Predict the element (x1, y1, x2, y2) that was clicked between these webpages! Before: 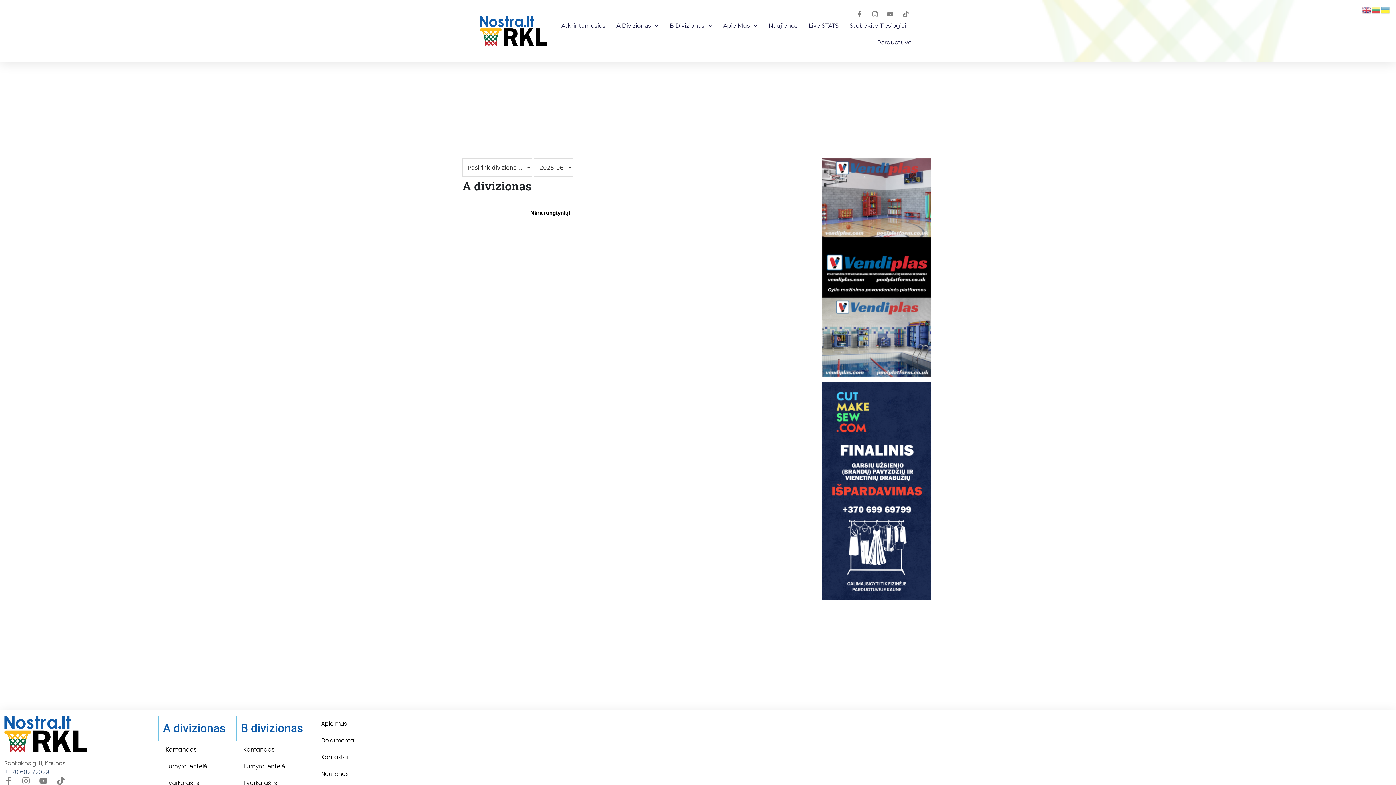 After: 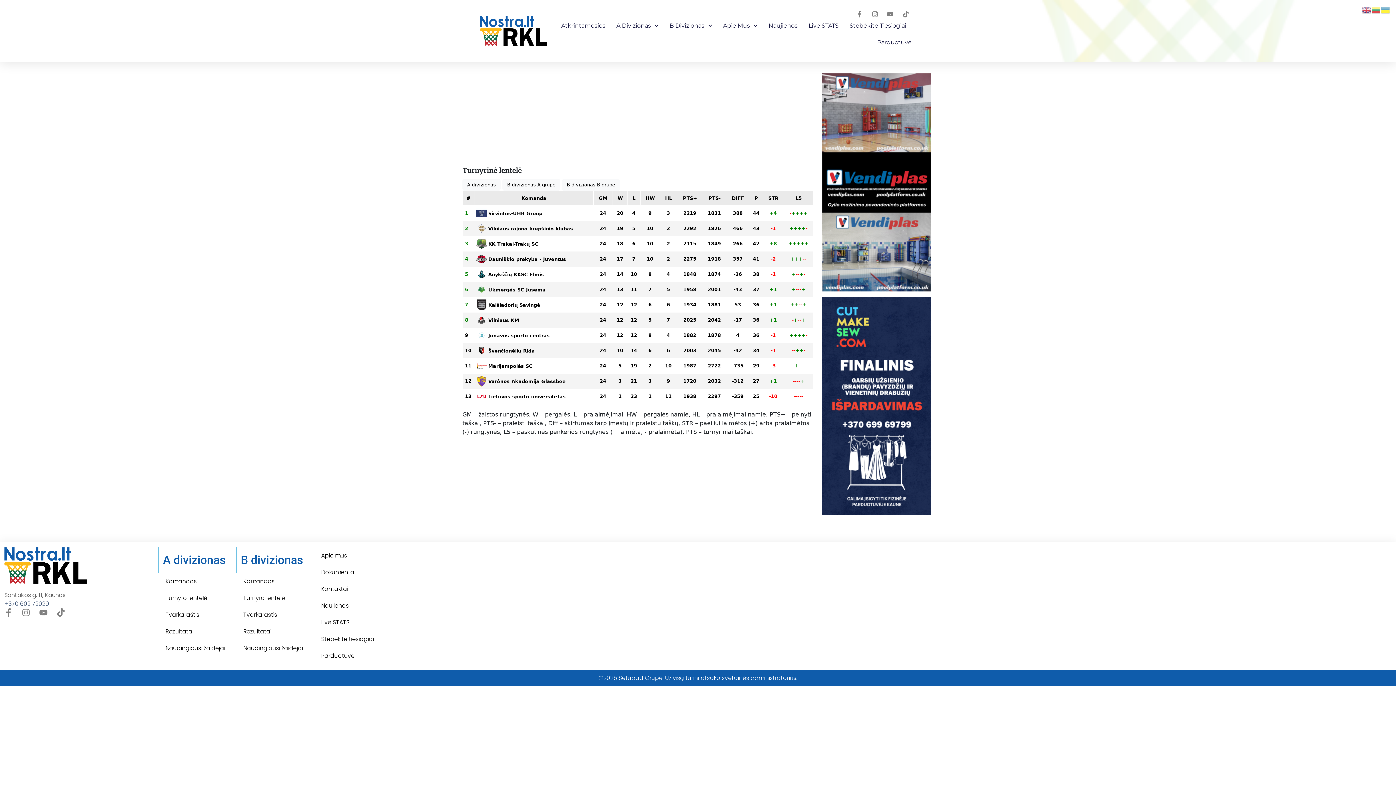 Action: label: Turnyro lentelė bbox: (236, 758, 313, 775)